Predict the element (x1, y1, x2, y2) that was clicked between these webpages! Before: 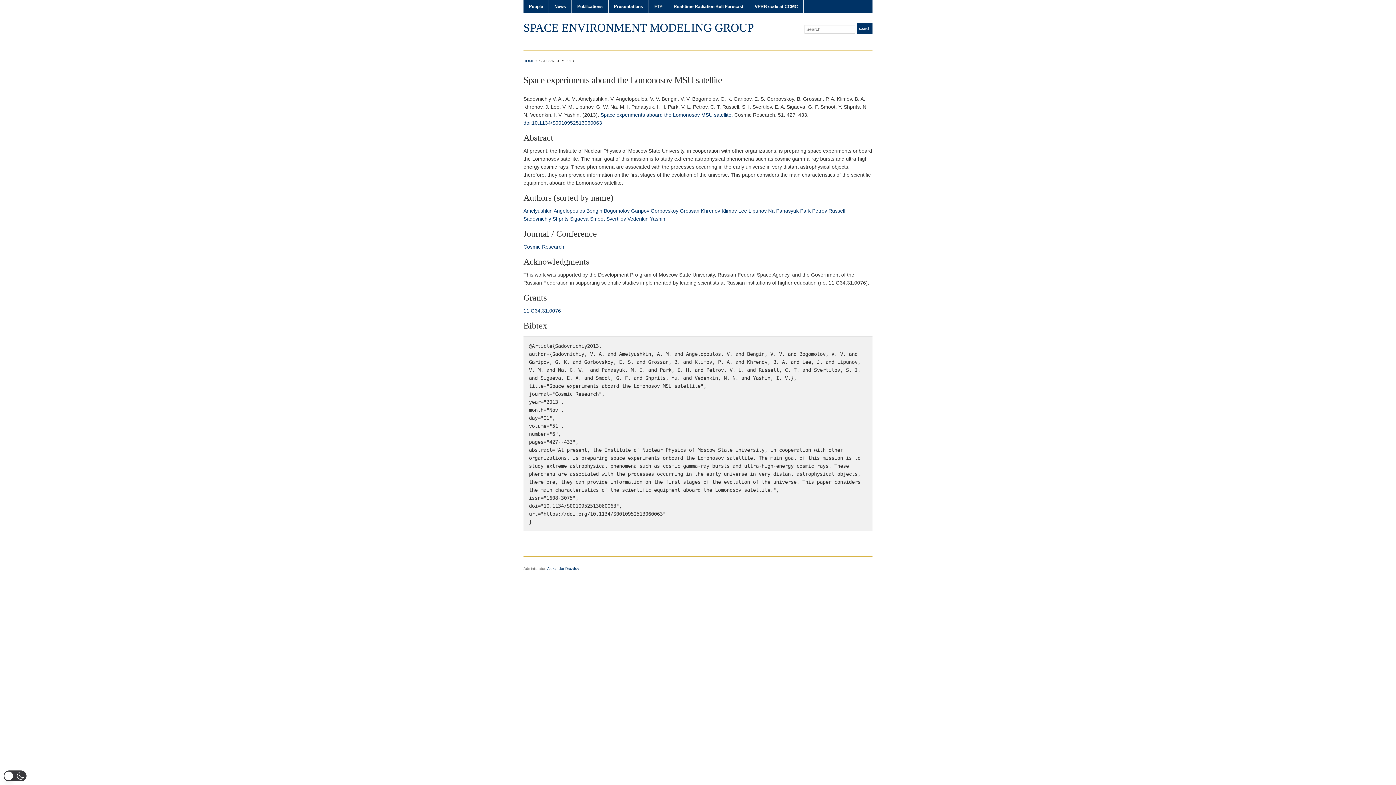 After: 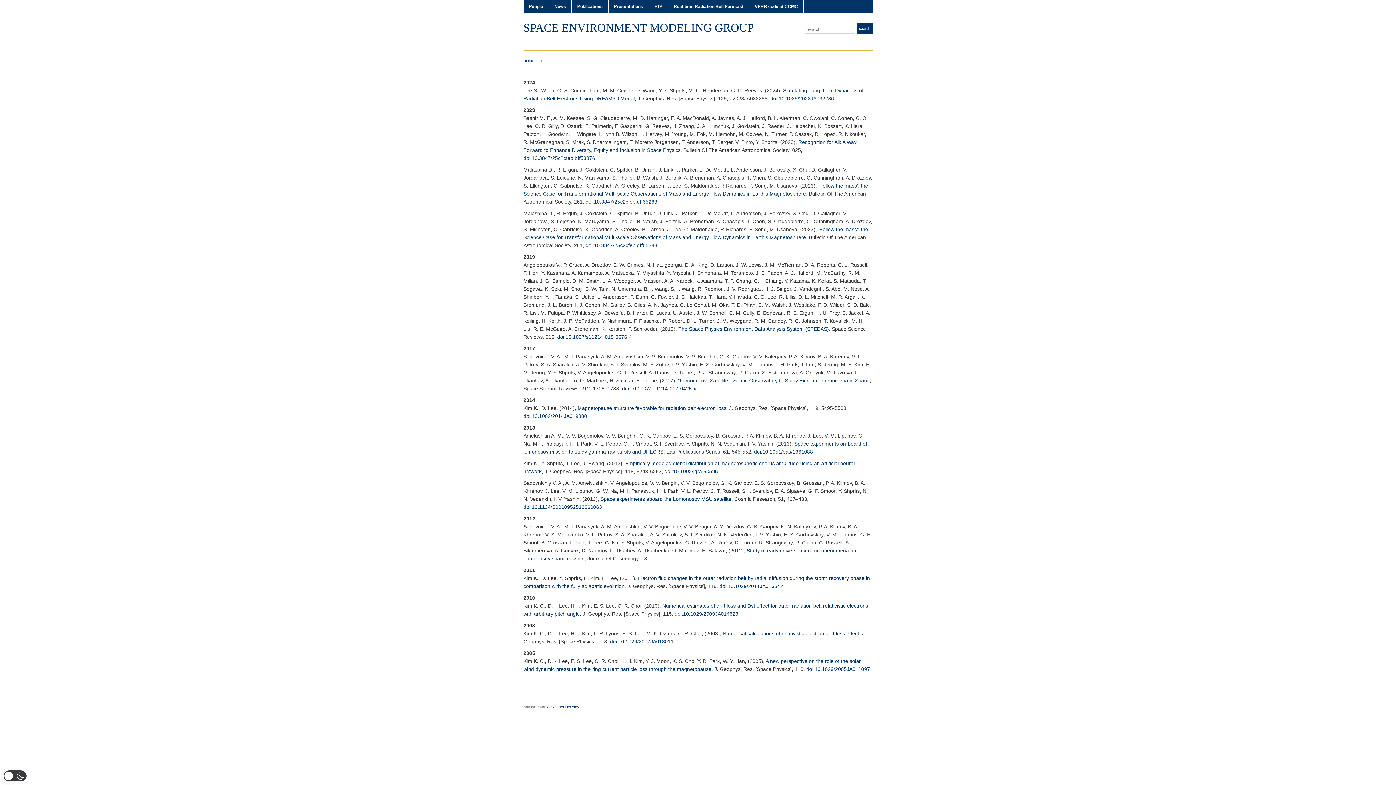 Action: label: Lee bbox: (738, 208, 747, 213)